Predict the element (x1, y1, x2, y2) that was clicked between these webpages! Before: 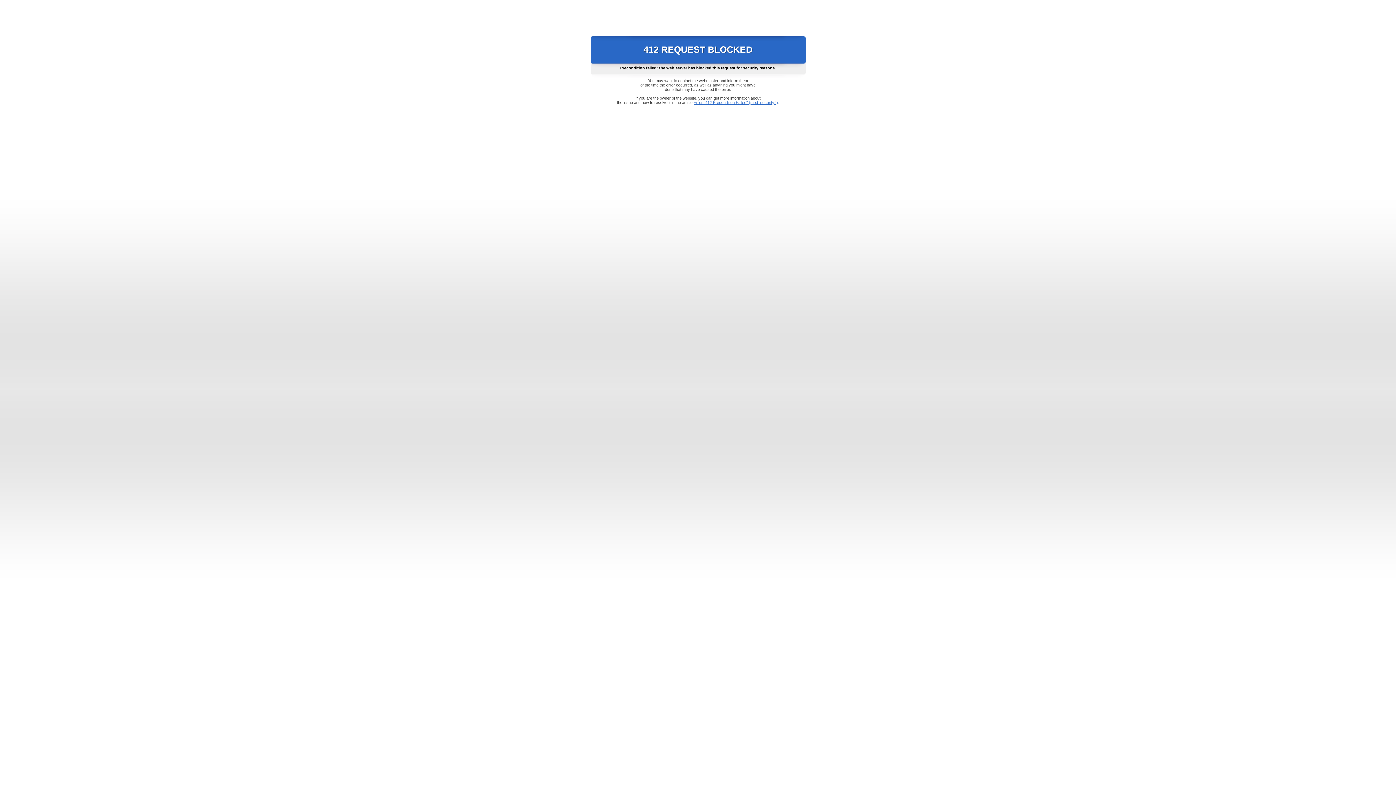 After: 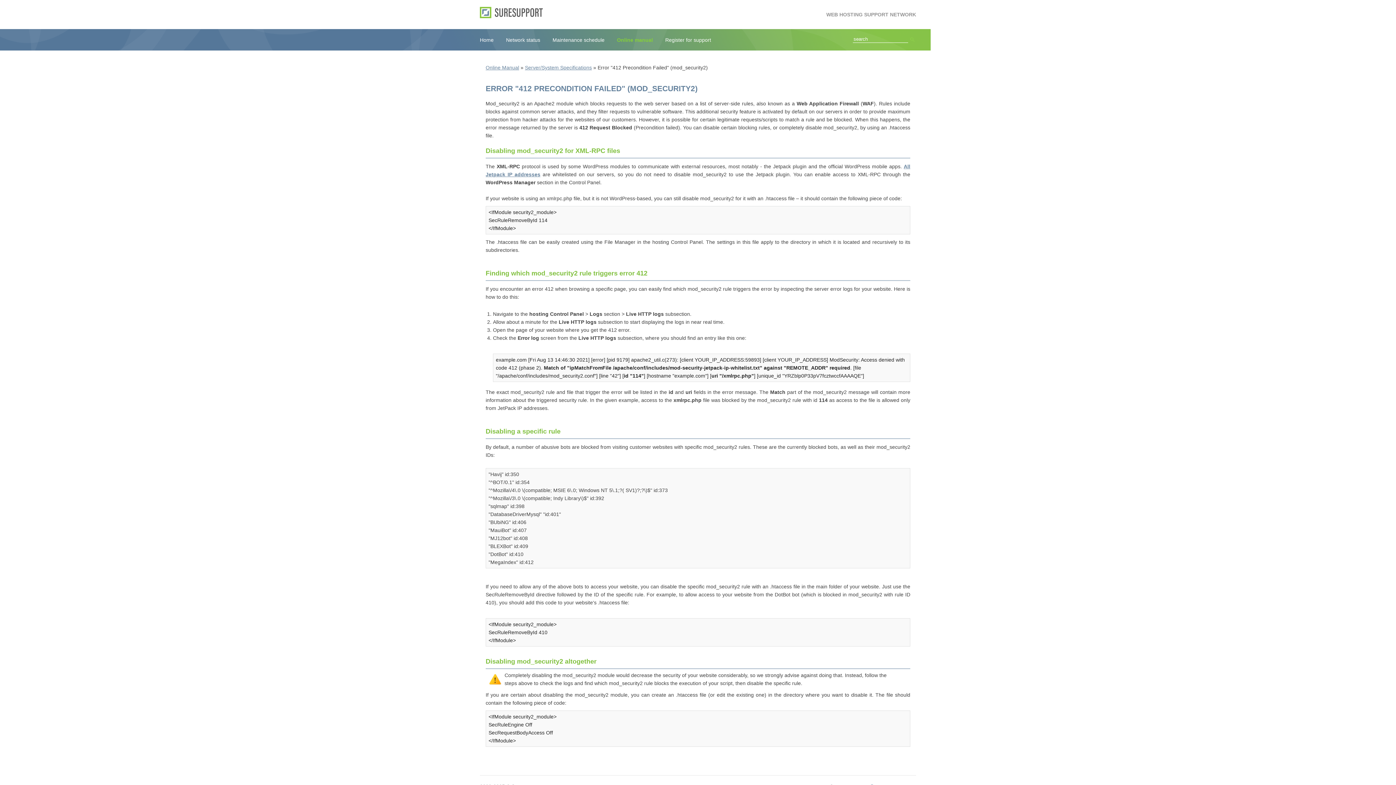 Action: bbox: (693, 100, 778, 104) label: Error "412 Precondition Failed" (mod_security2)